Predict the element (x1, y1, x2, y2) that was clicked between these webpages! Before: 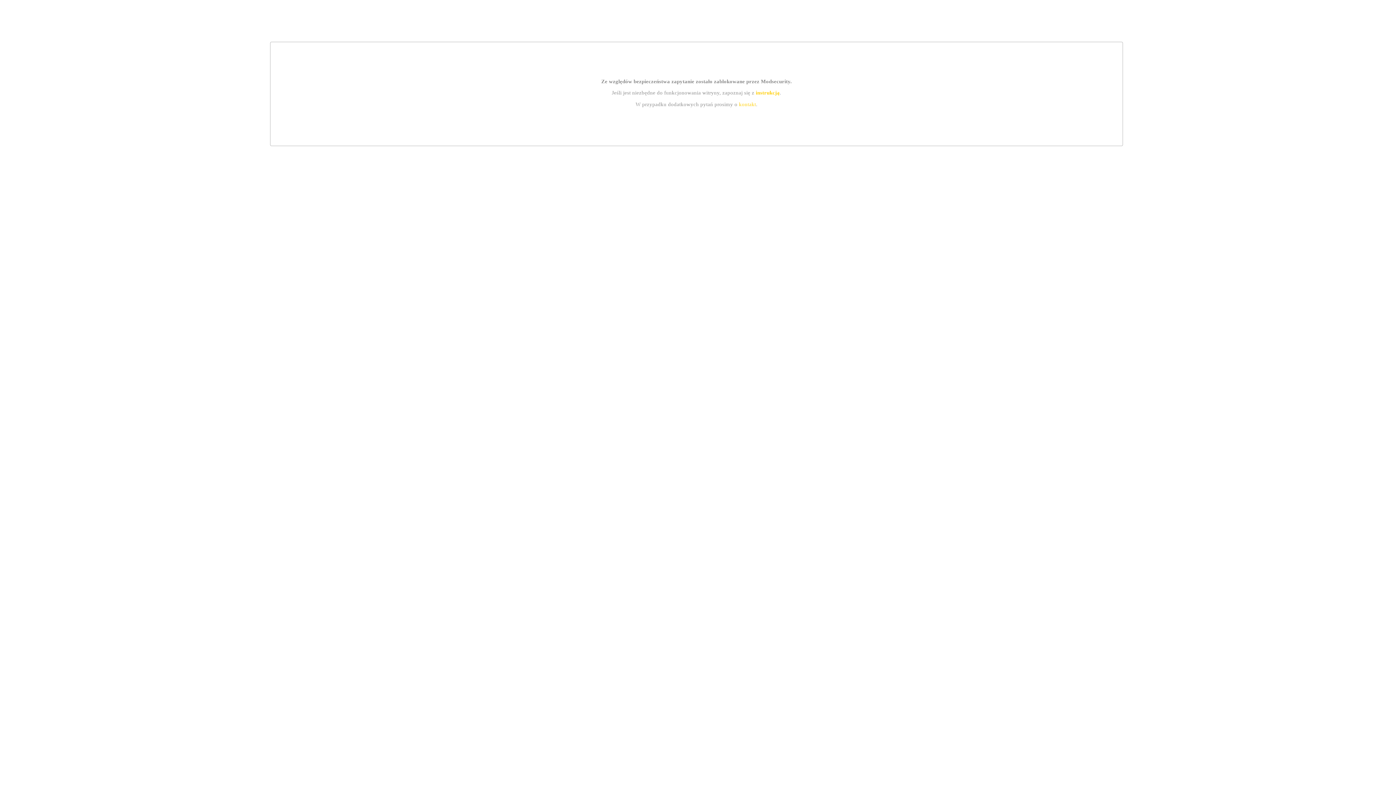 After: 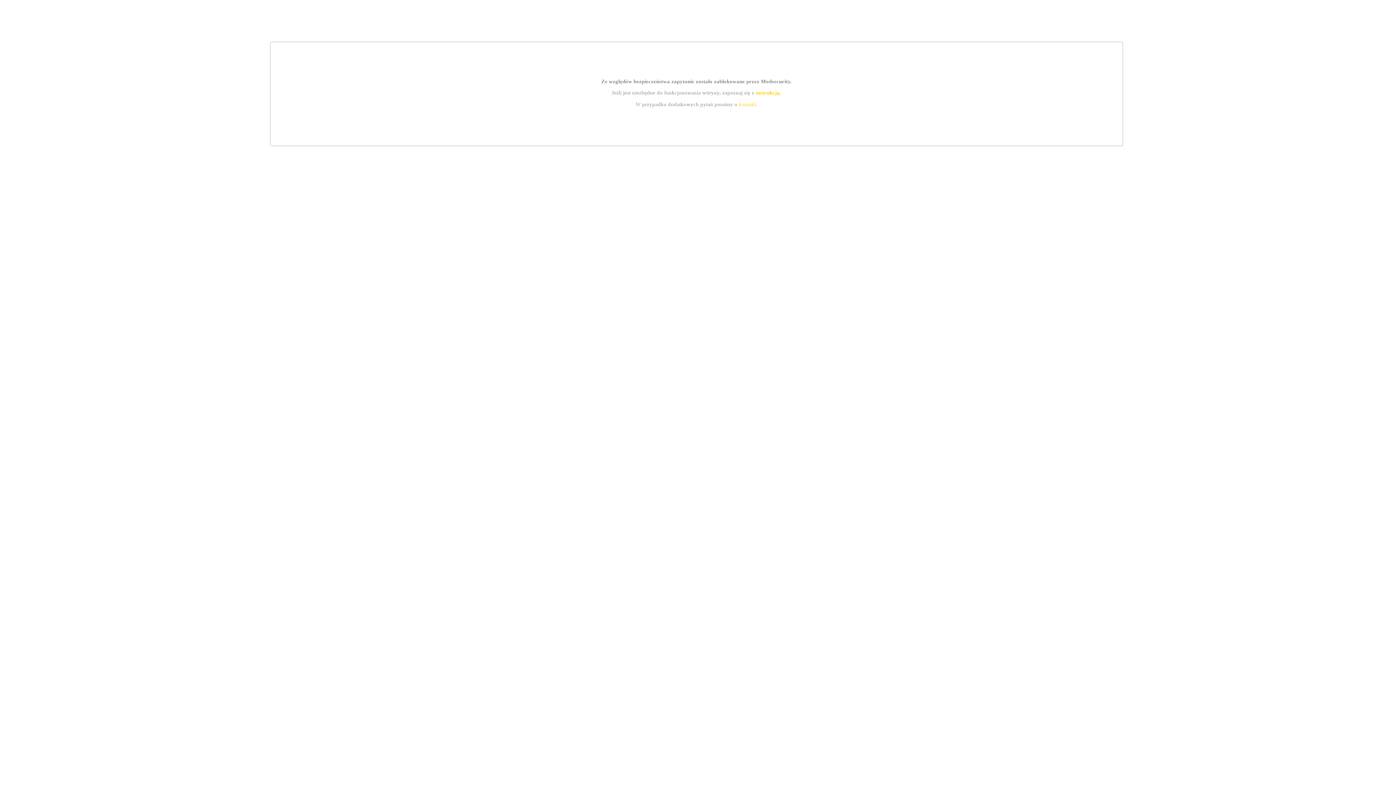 Action: label: kontakt bbox: (739, 101, 756, 107)